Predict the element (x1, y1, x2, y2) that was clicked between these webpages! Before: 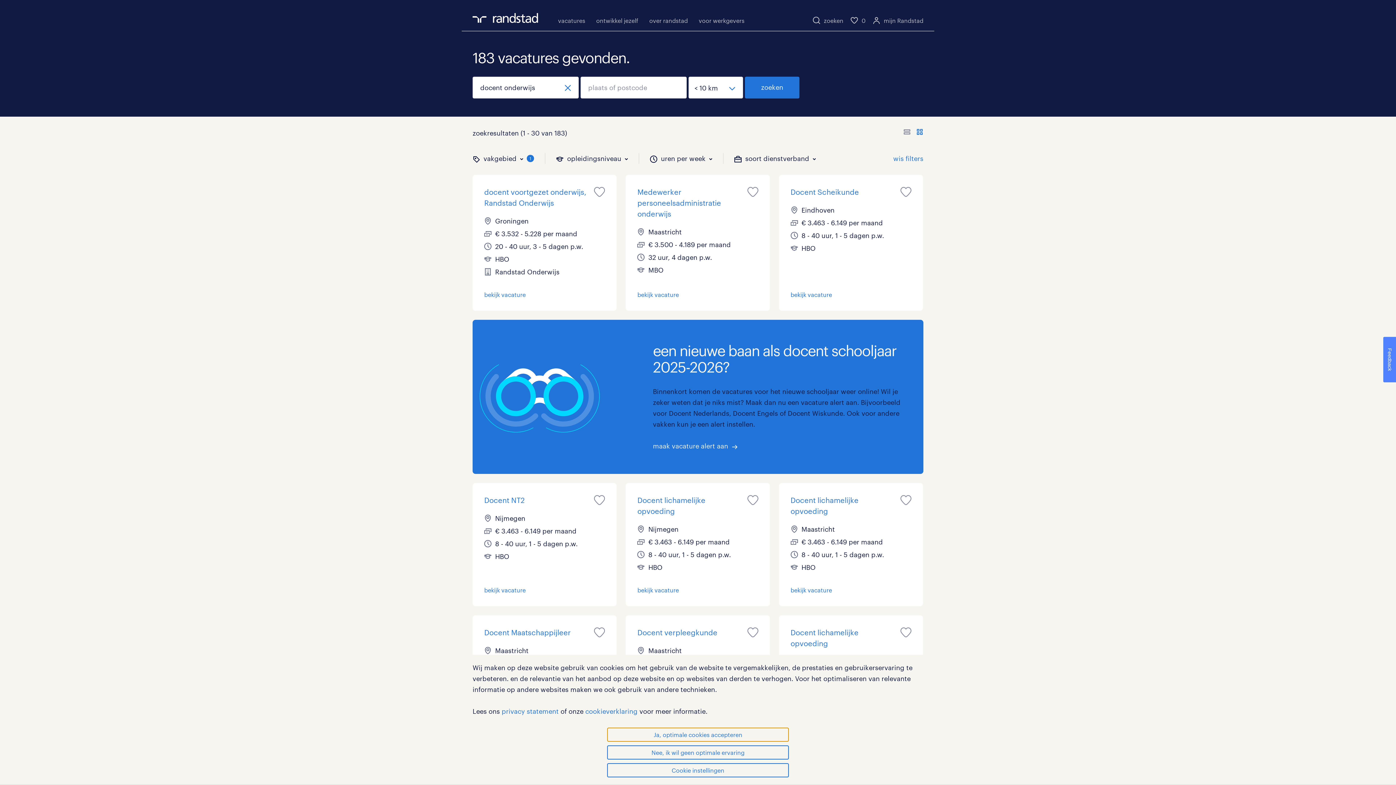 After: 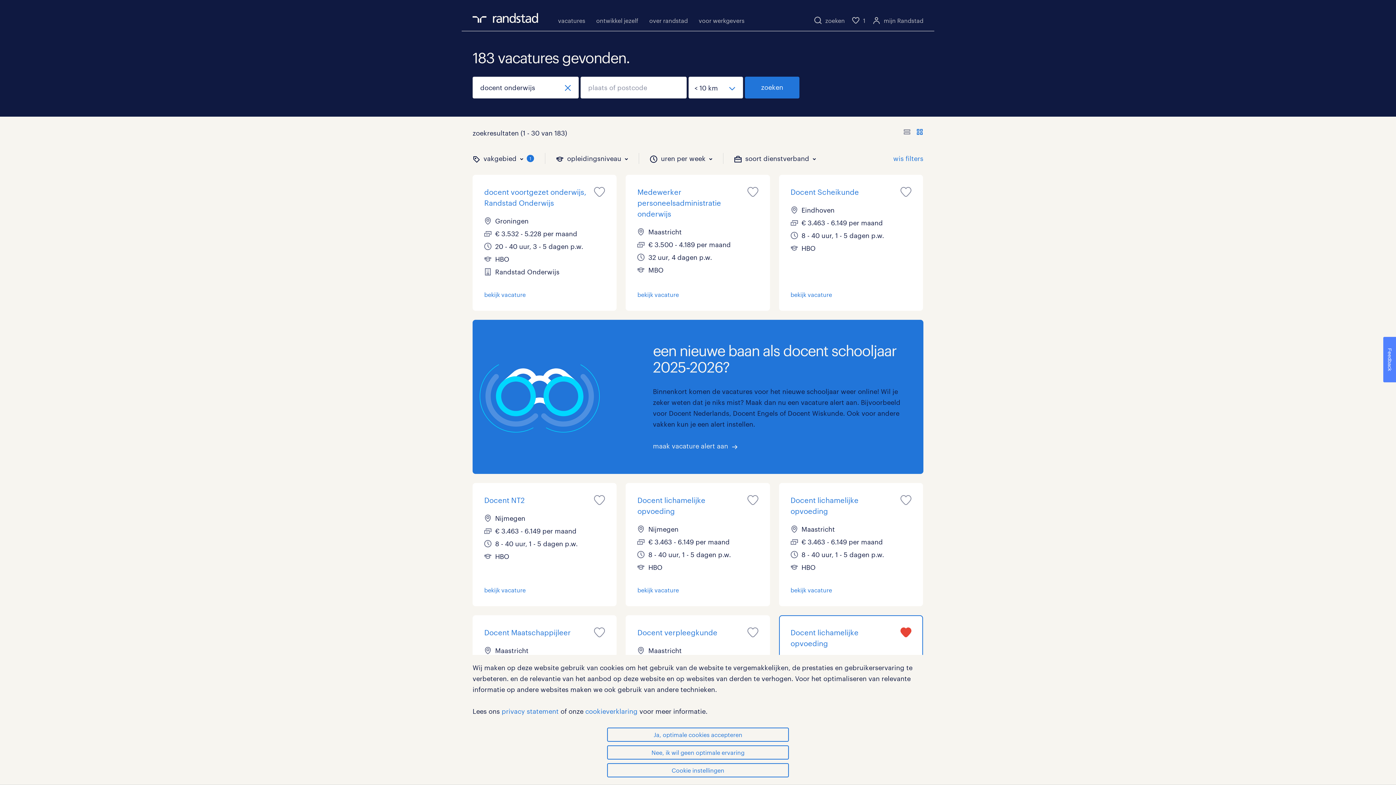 Action: bbox: (900, 626, 911, 639)